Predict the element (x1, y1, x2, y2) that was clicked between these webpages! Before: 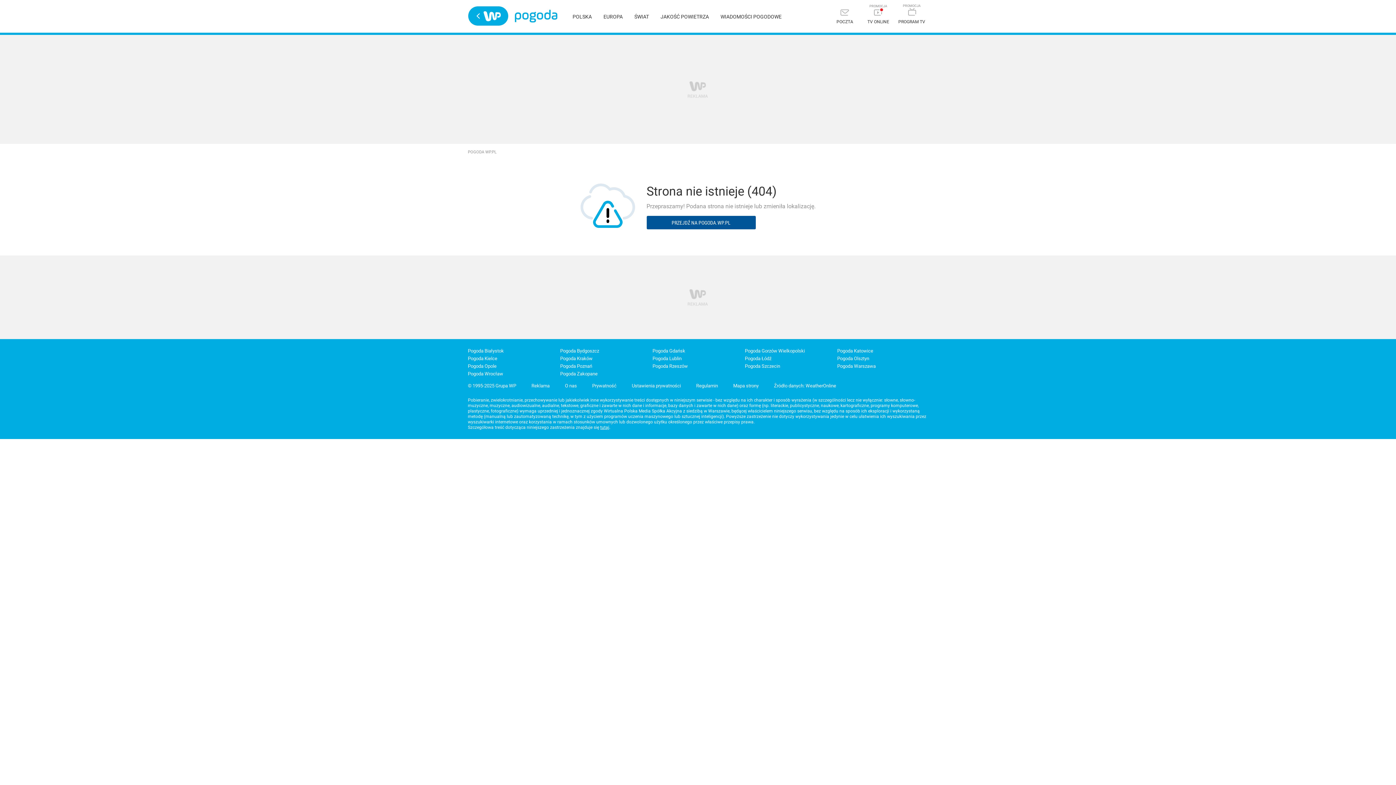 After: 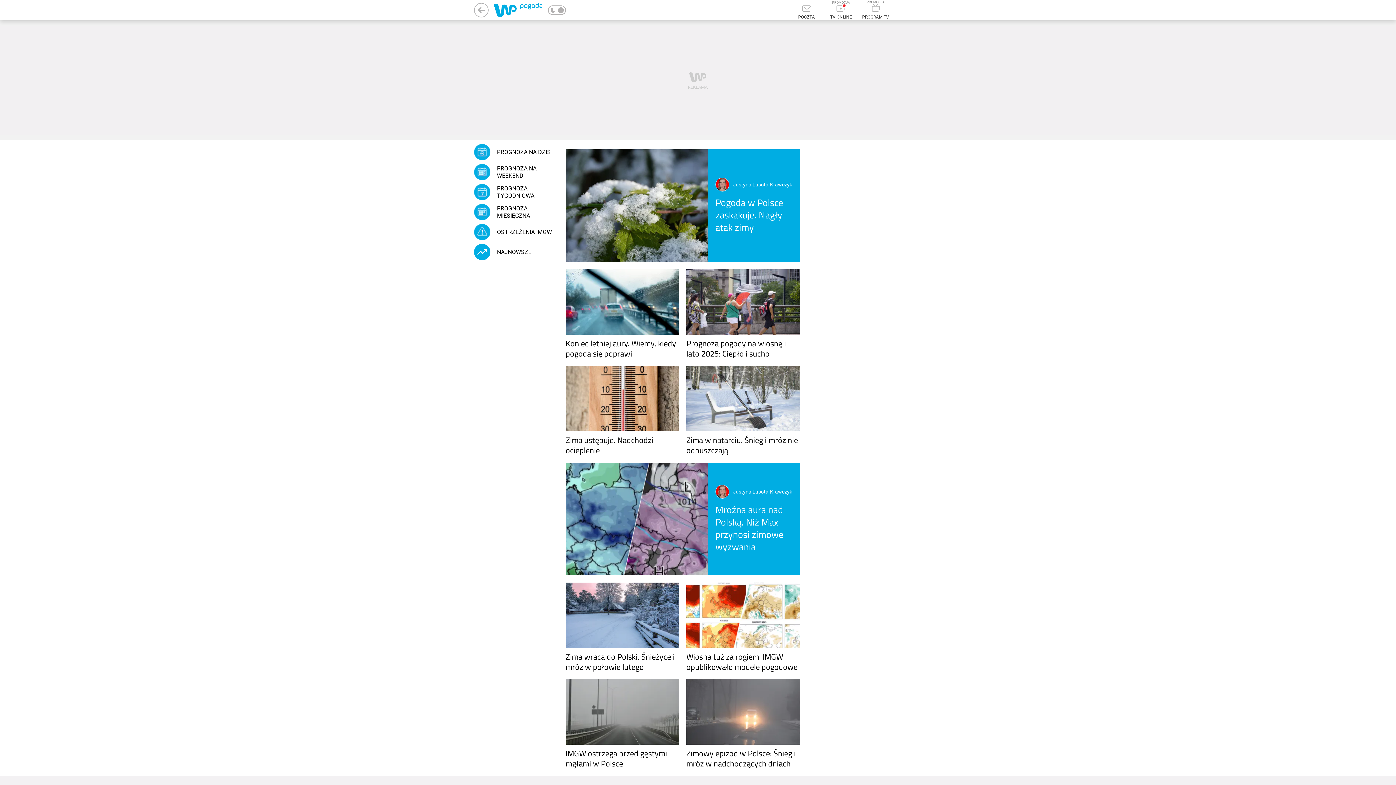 Action: label: WIADOMOŚCI POGODOWE bbox: (720, 13, 781, 19)